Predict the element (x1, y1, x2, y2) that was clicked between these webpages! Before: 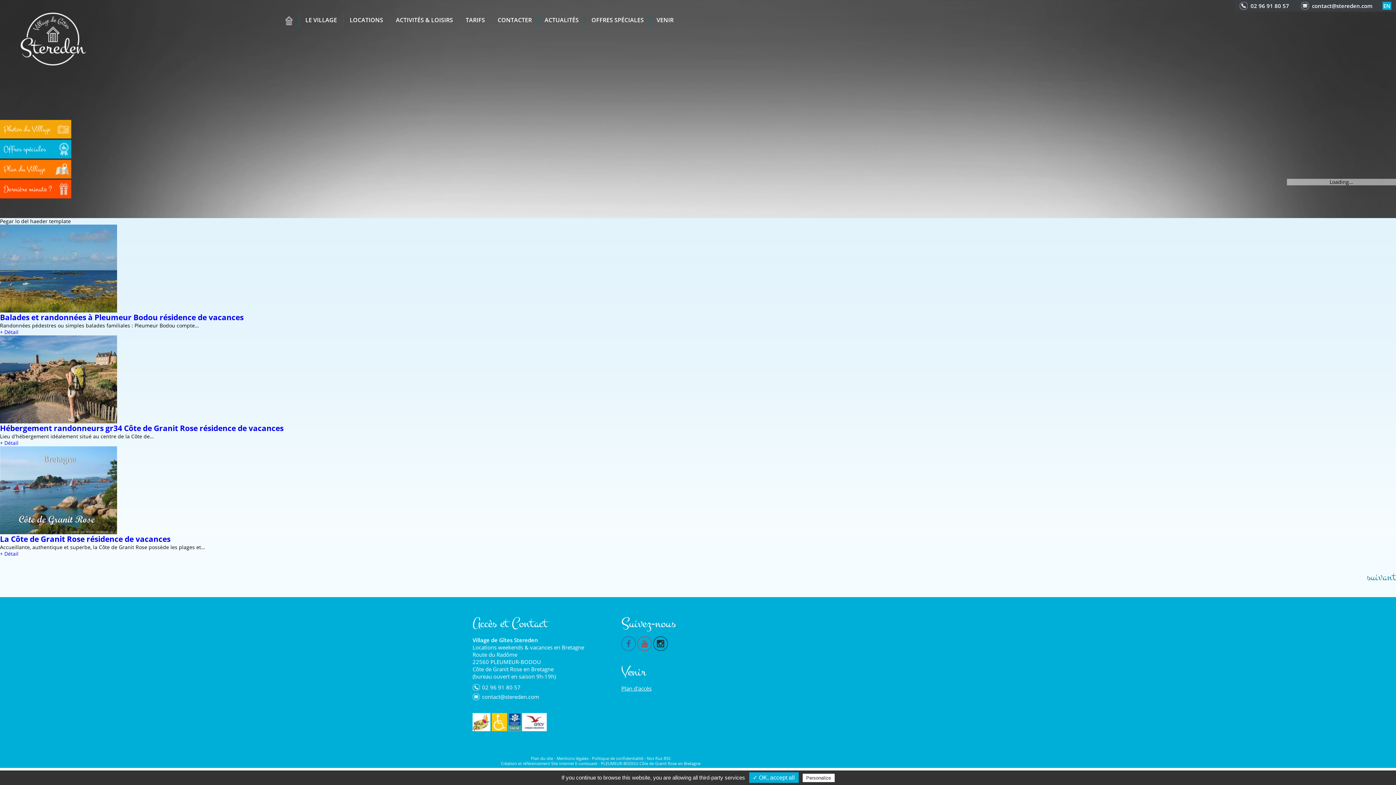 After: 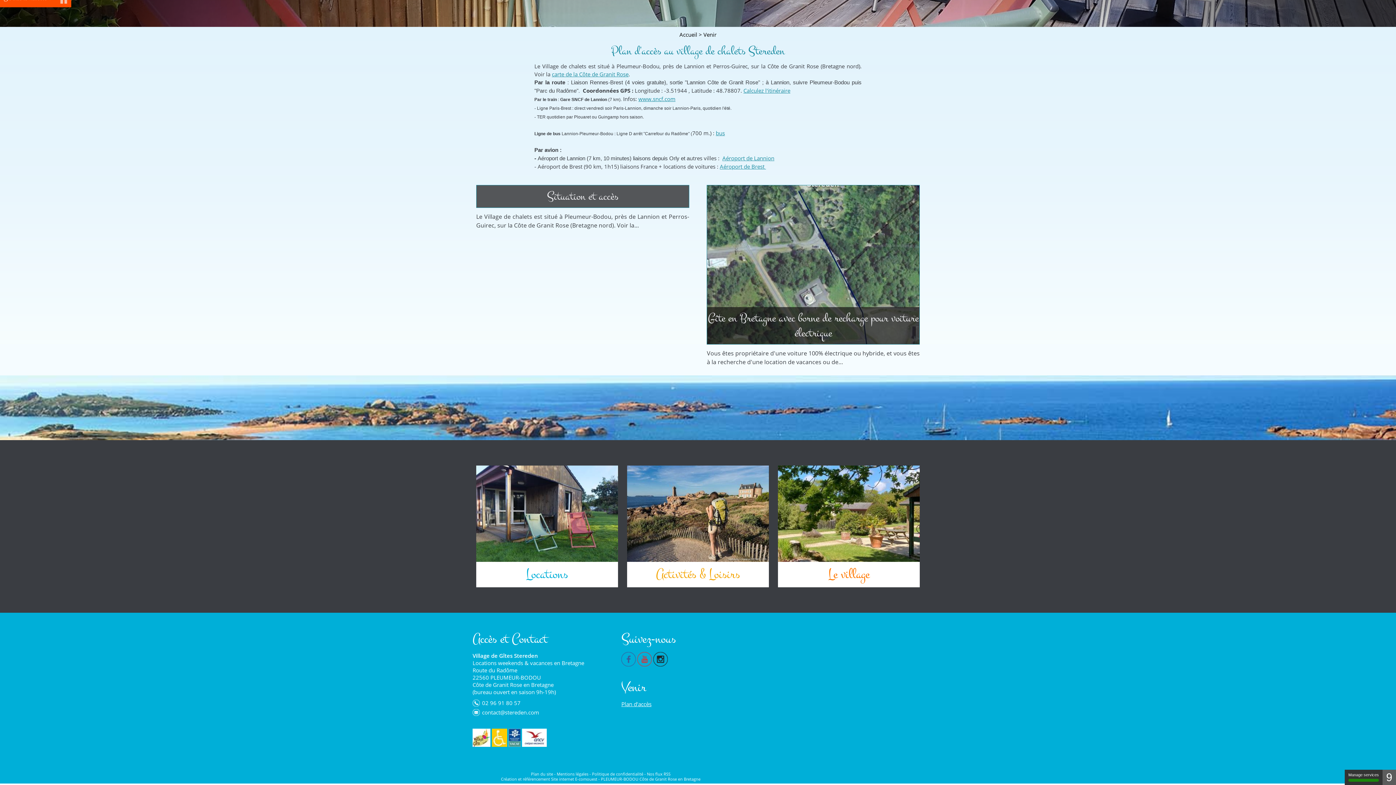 Action: bbox: (650, 13, 680, 26) label: VENIR